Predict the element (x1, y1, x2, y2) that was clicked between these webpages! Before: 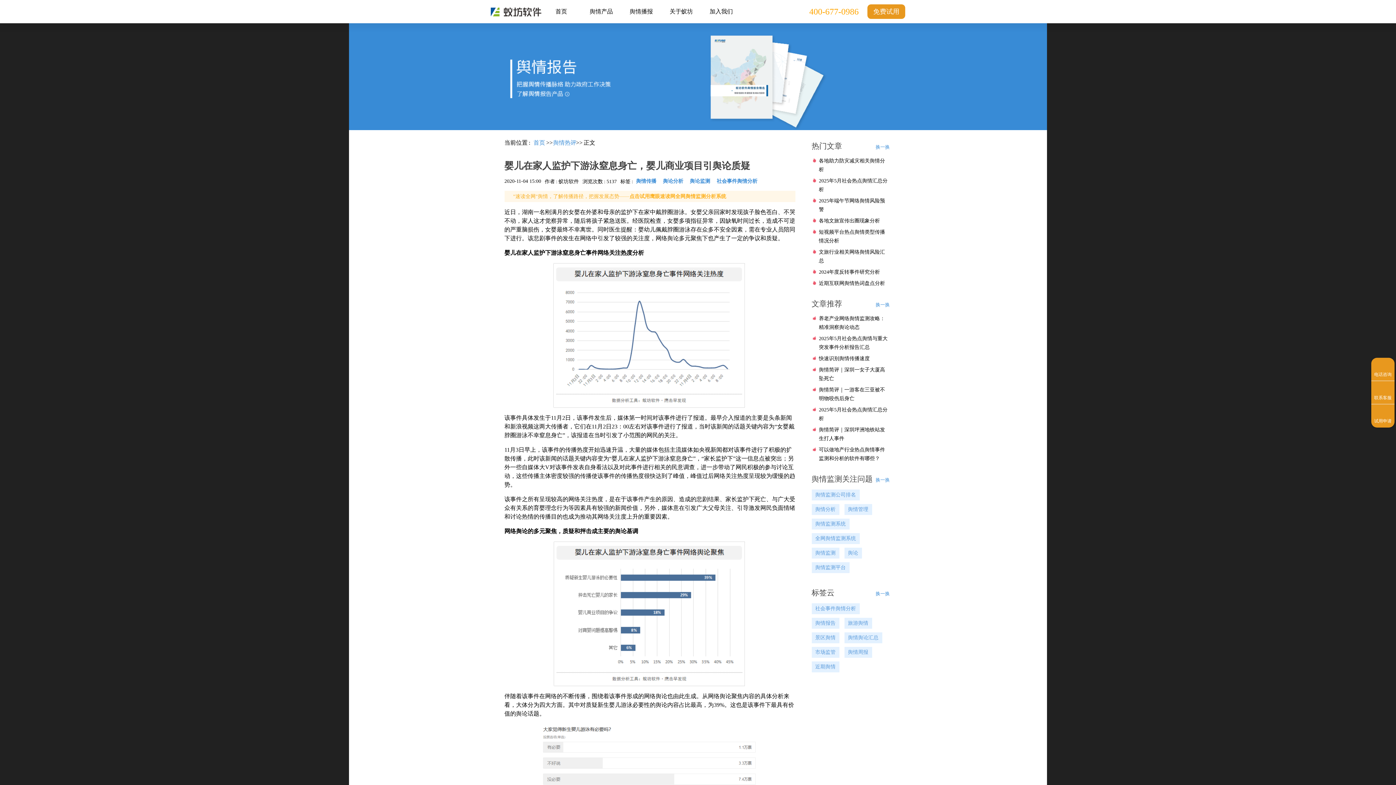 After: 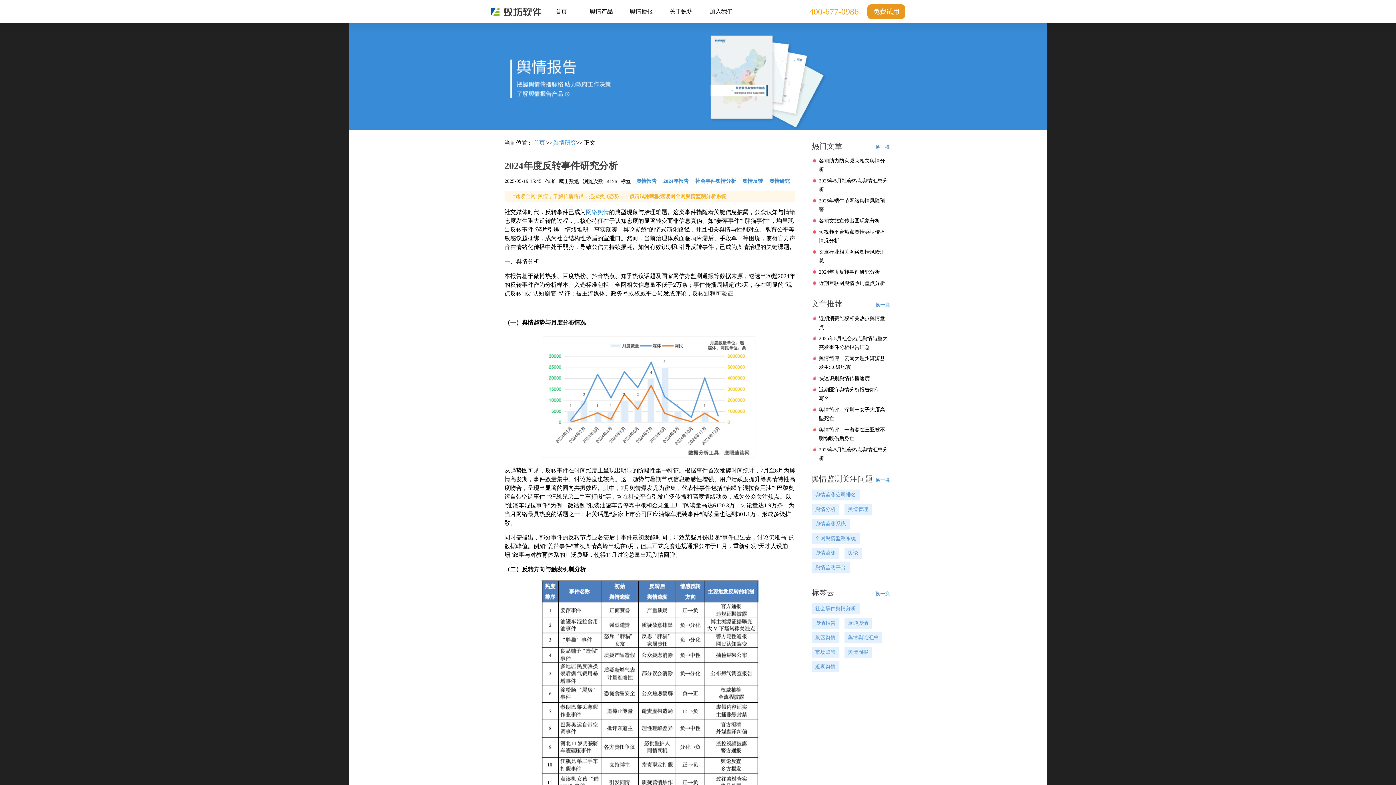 Action: label: 2024年度反转事件研究分析 bbox: (819, 269, 880, 274)